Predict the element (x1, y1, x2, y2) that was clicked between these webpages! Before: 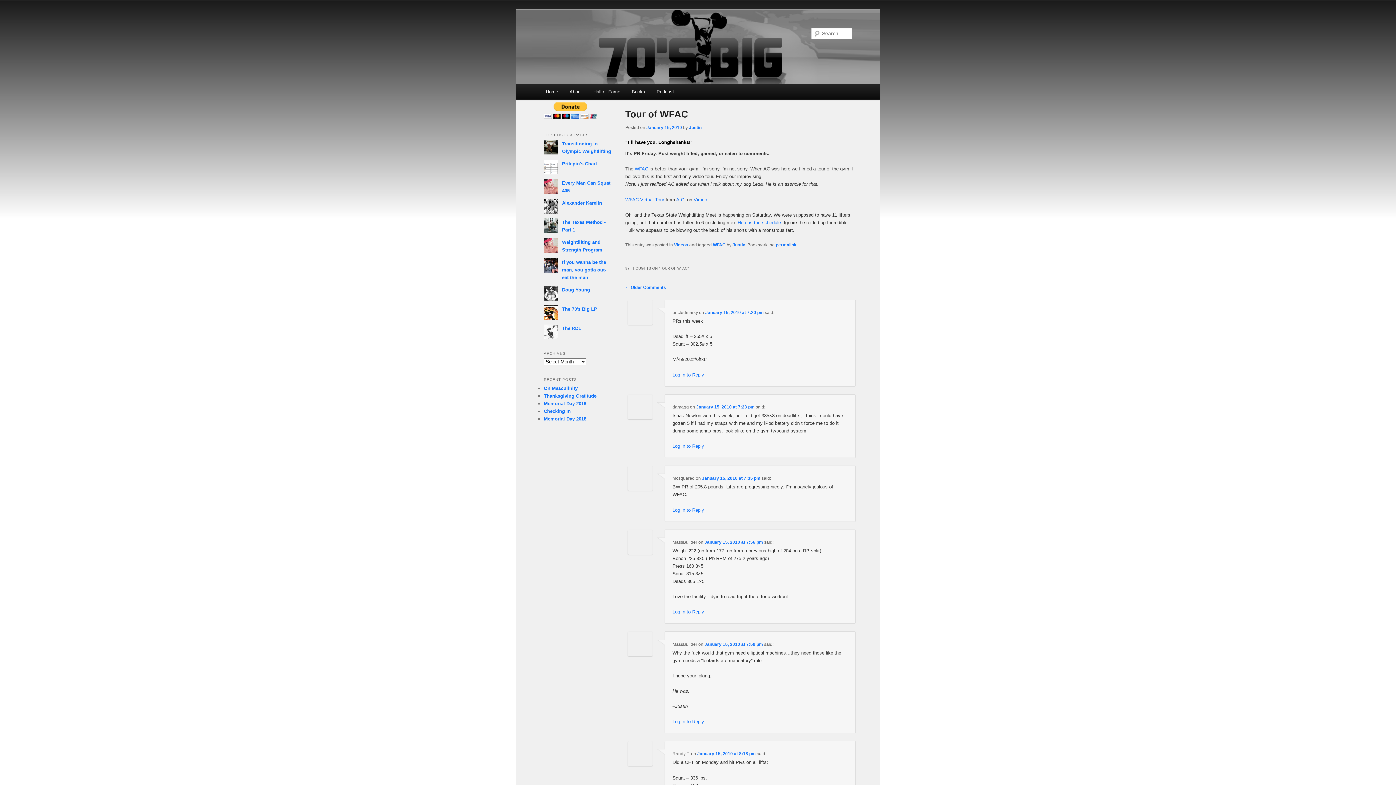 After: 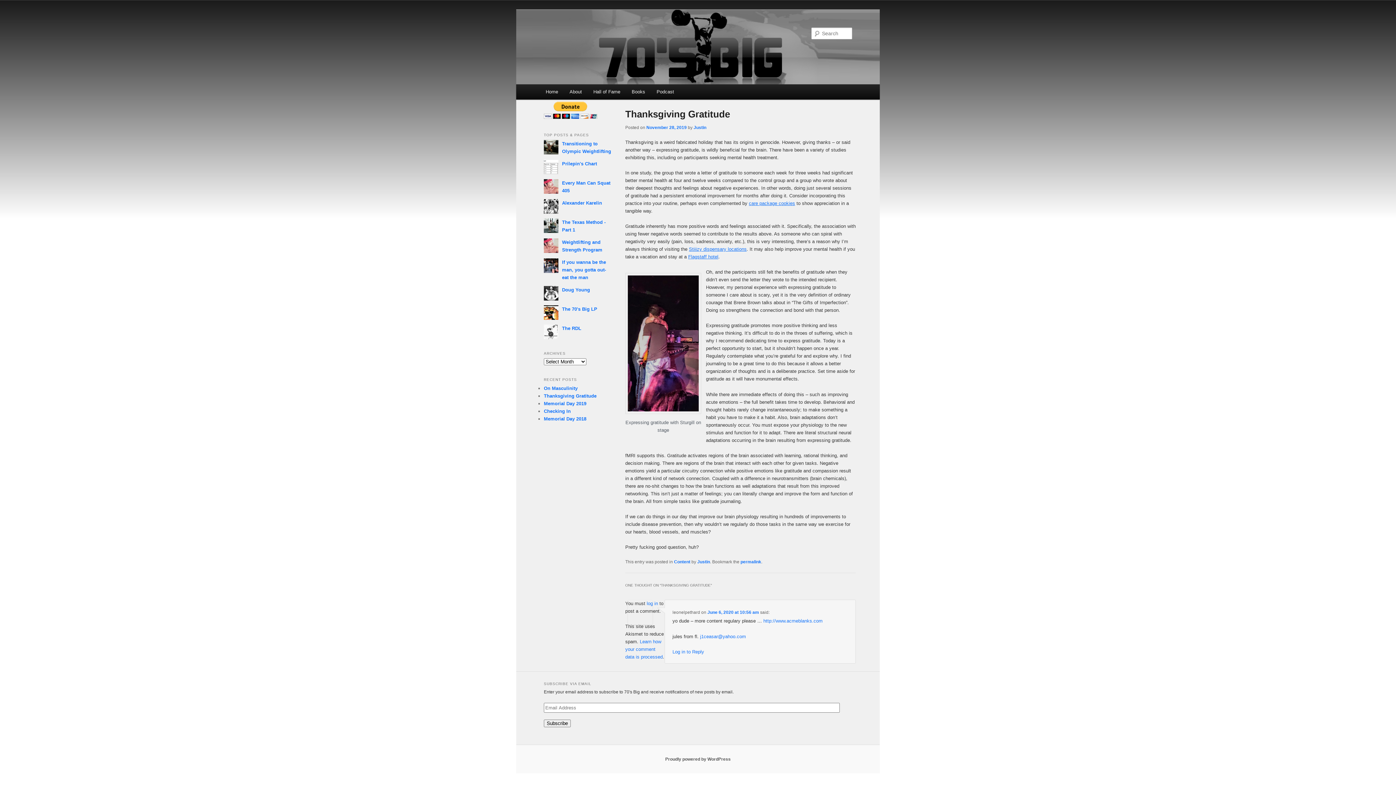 Action: bbox: (544, 393, 596, 398) label: Thanksgiving Gratitude